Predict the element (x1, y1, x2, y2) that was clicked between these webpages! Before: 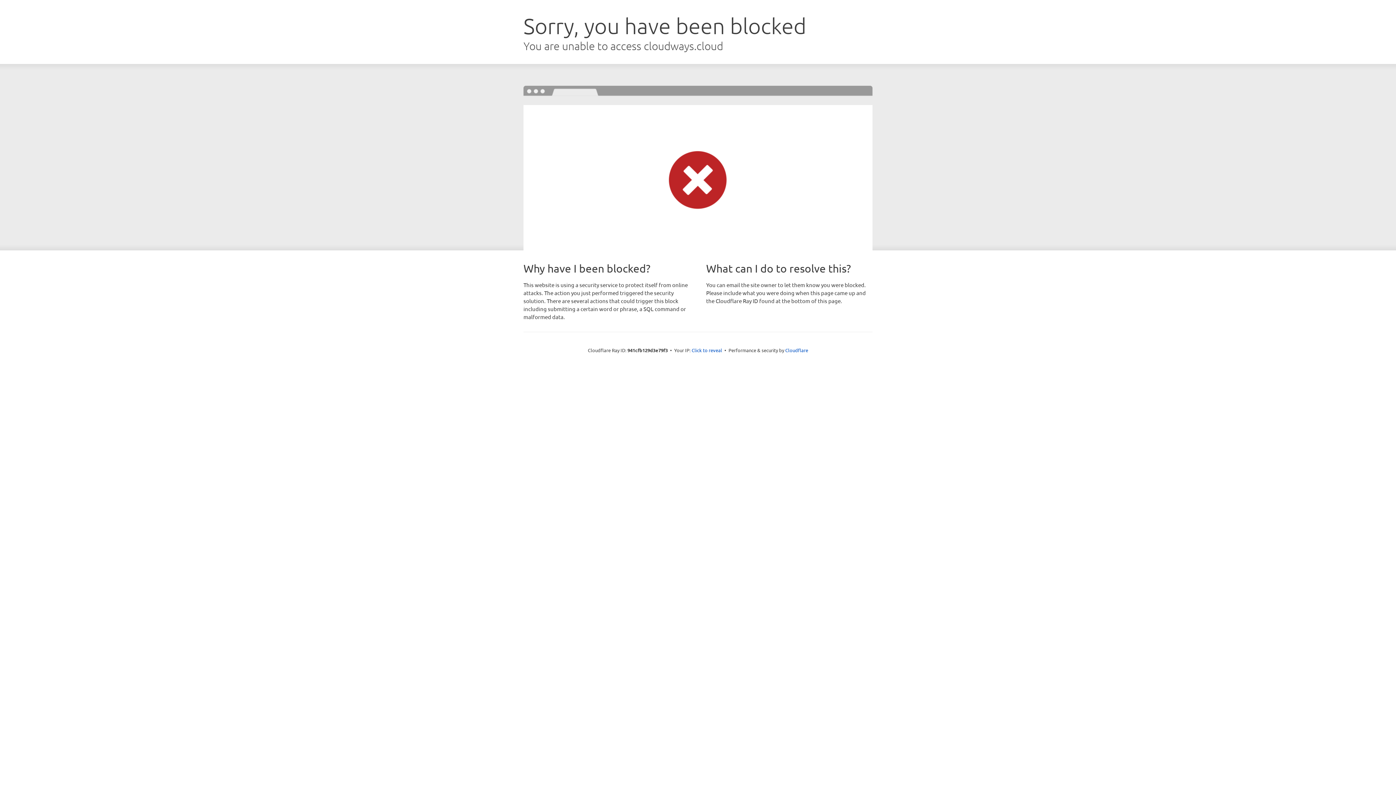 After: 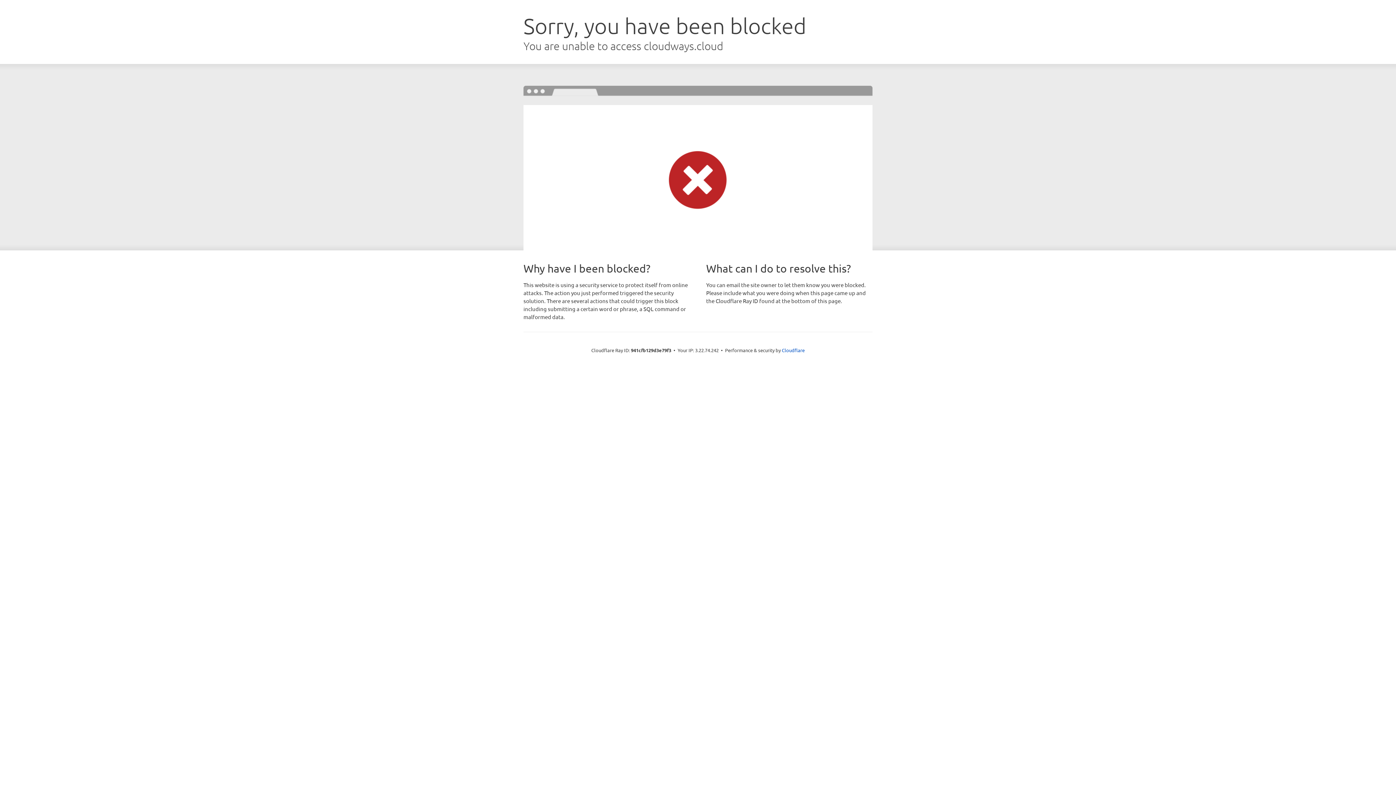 Action: bbox: (691, 346, 722, 353) label: Click to reveal